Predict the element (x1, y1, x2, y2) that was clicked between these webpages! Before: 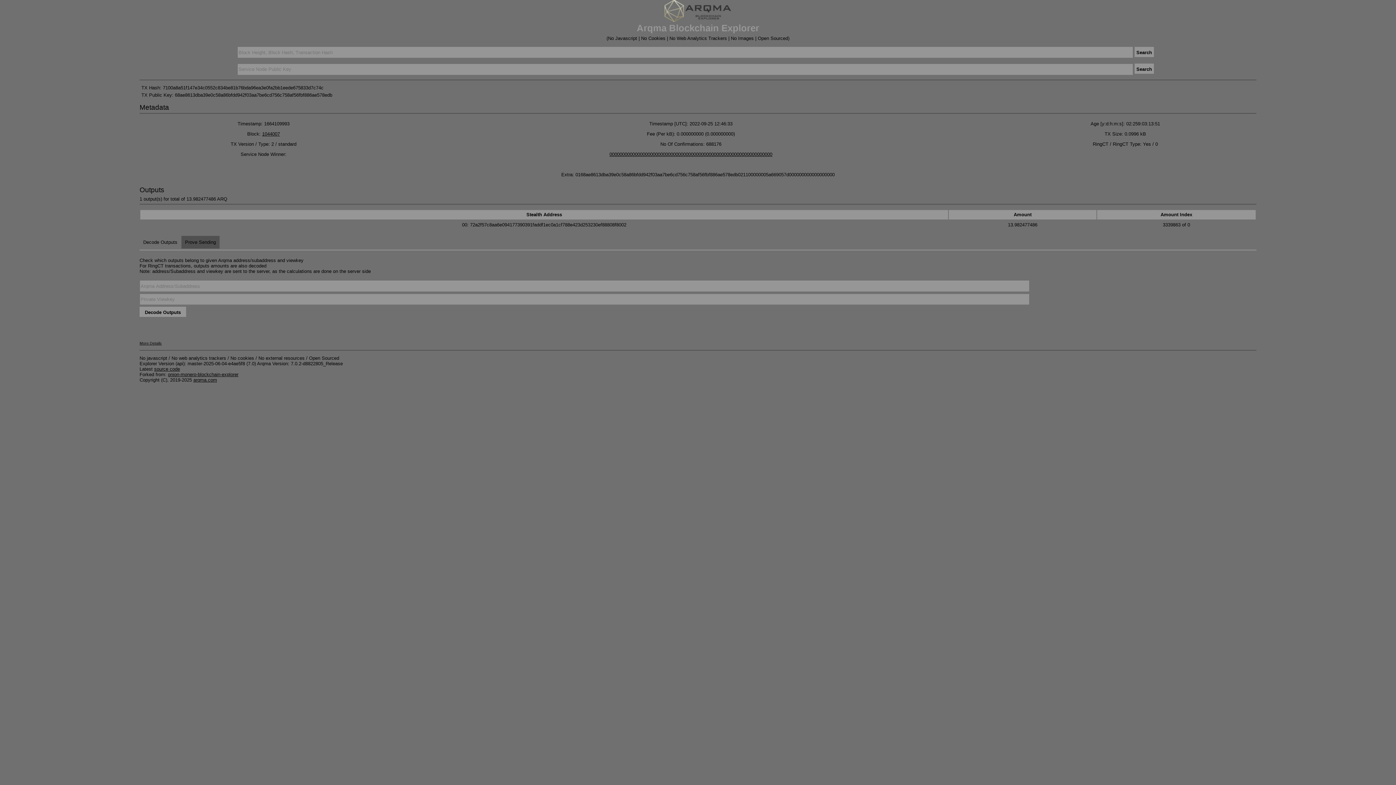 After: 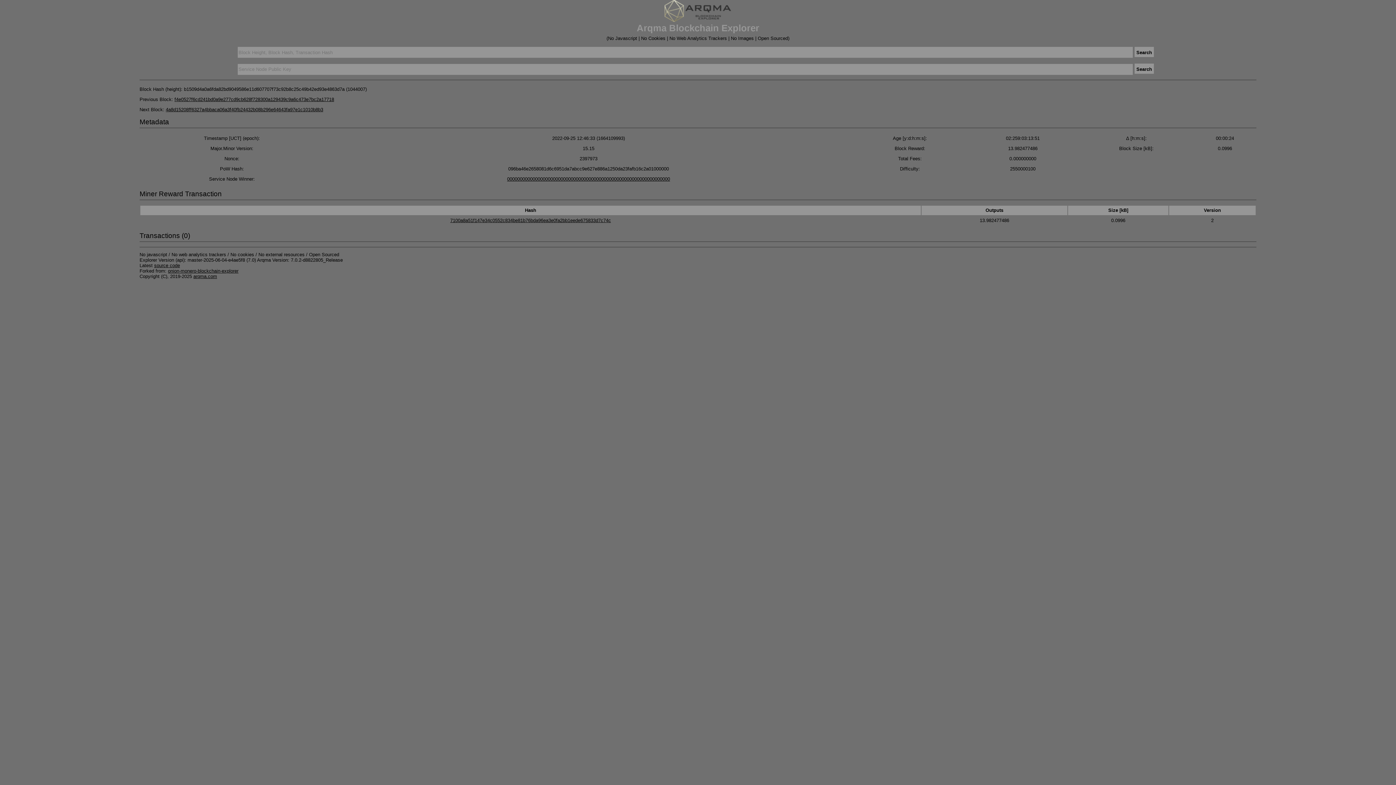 Action: bbox: (262, 131, 280, 136) label: 1044007